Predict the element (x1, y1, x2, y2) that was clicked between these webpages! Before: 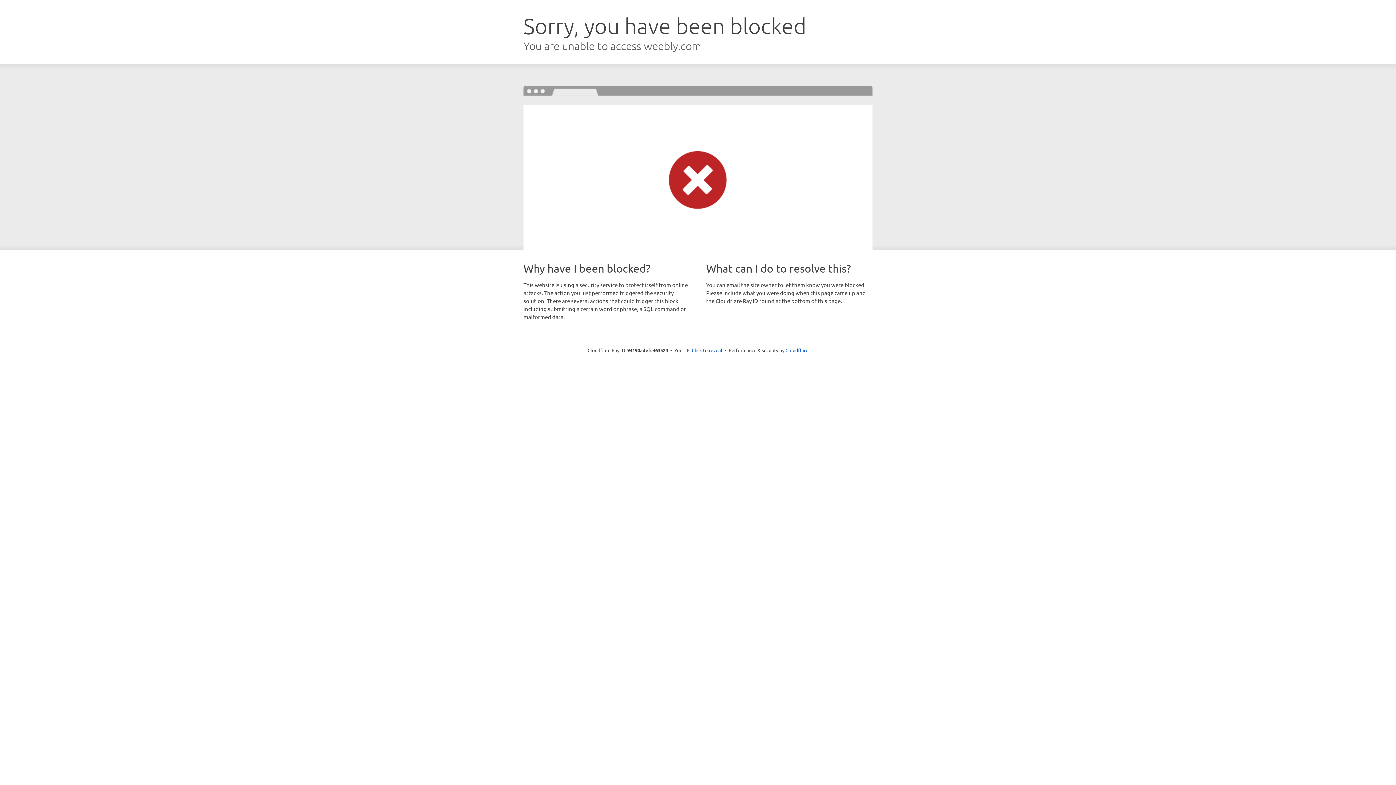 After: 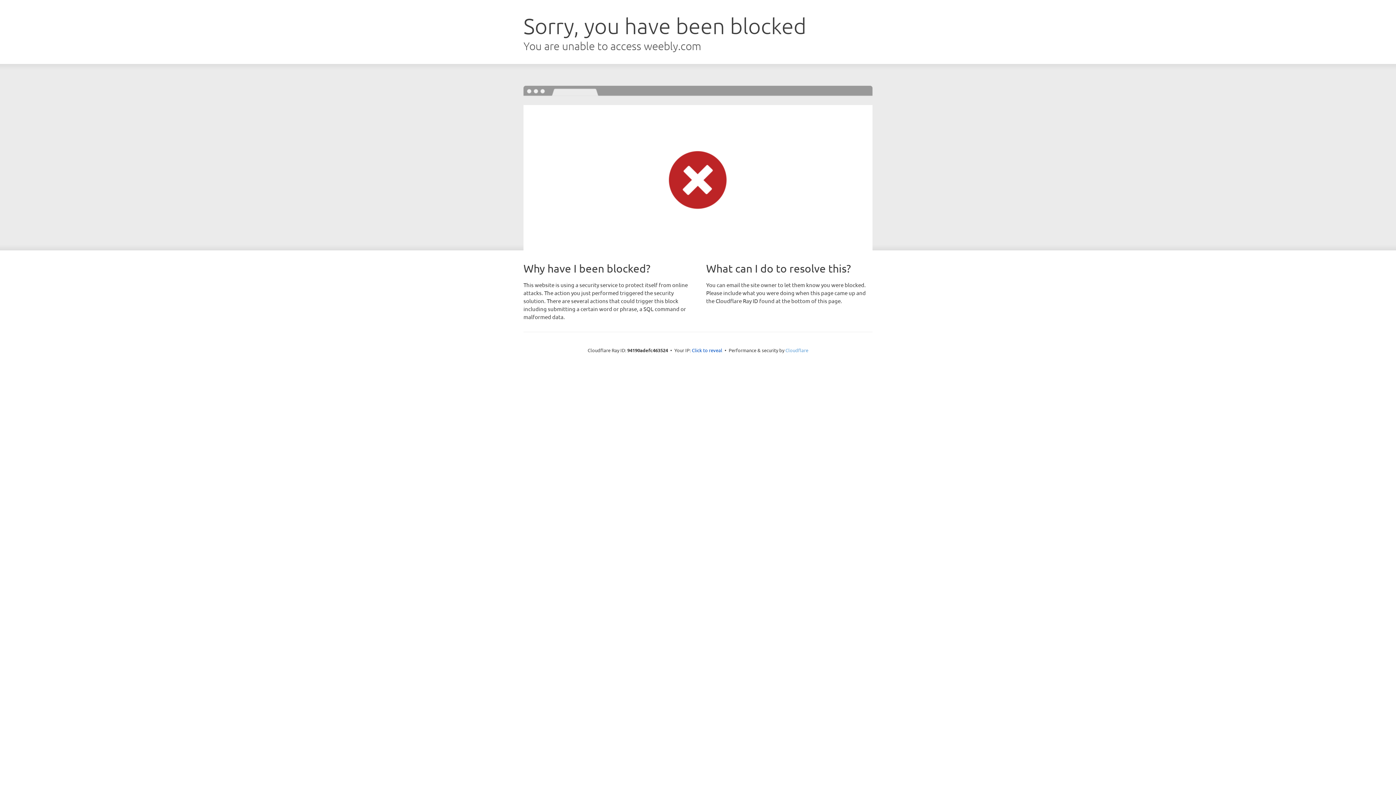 Action: label: Cloudflare bbox: (785, 347, 808, 353)